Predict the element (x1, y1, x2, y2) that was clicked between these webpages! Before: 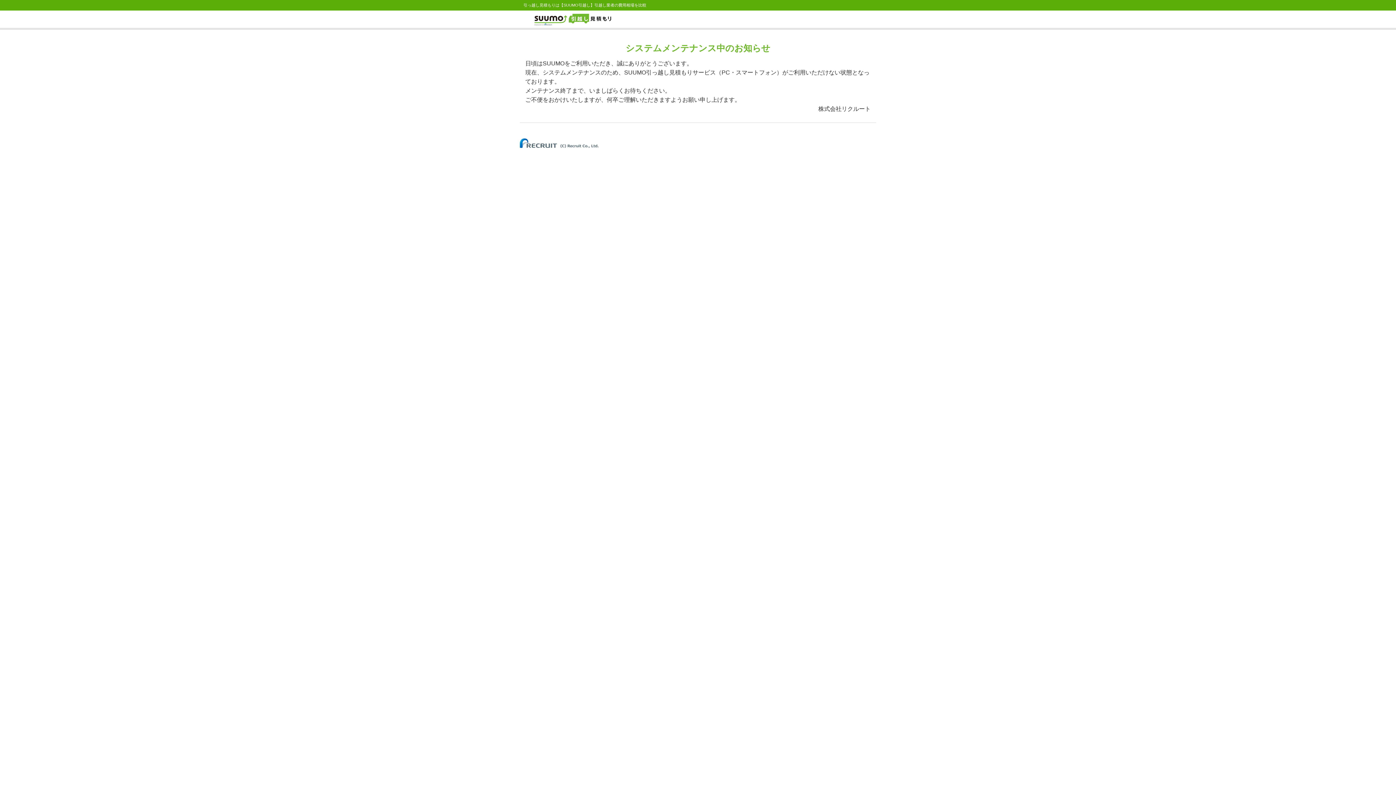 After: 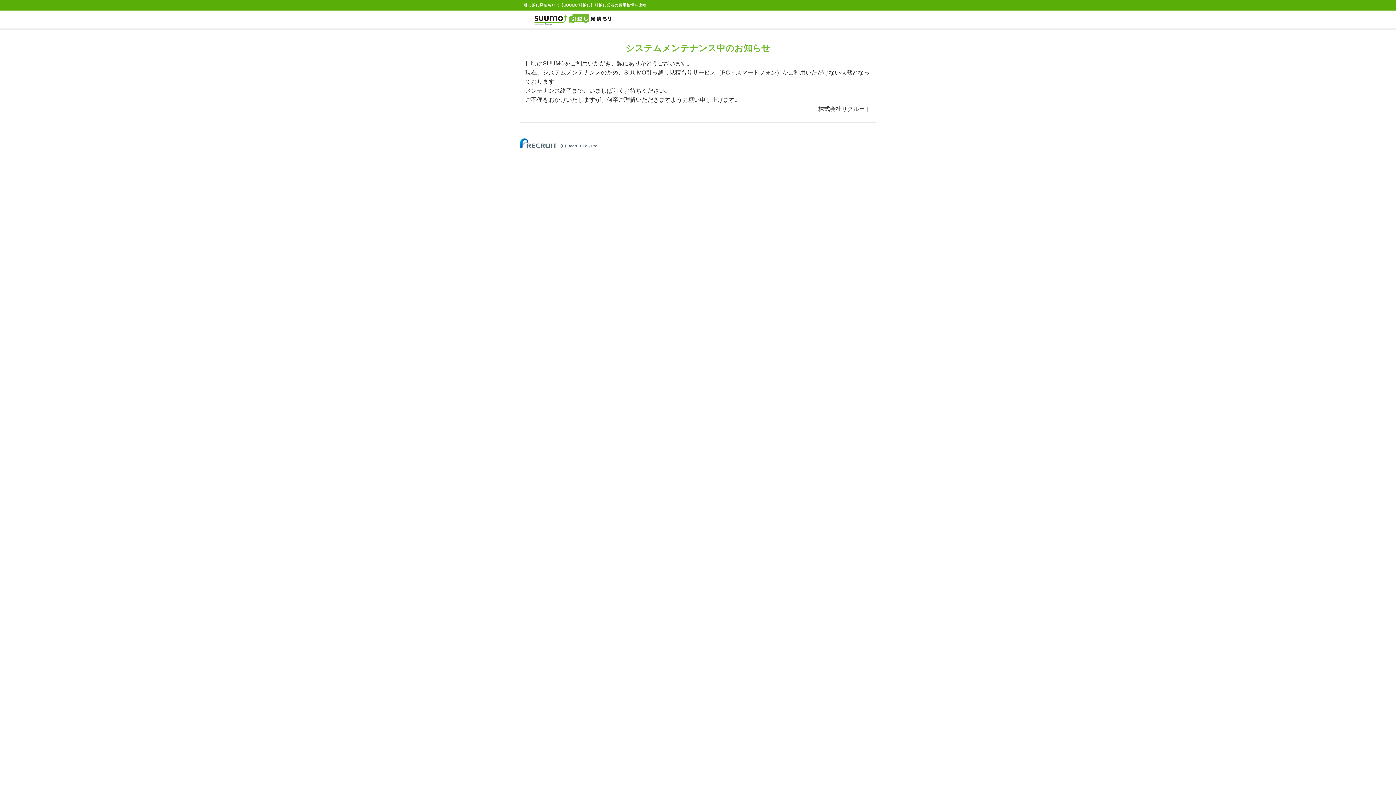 Action: bbox: (520, 140, 598, 144)